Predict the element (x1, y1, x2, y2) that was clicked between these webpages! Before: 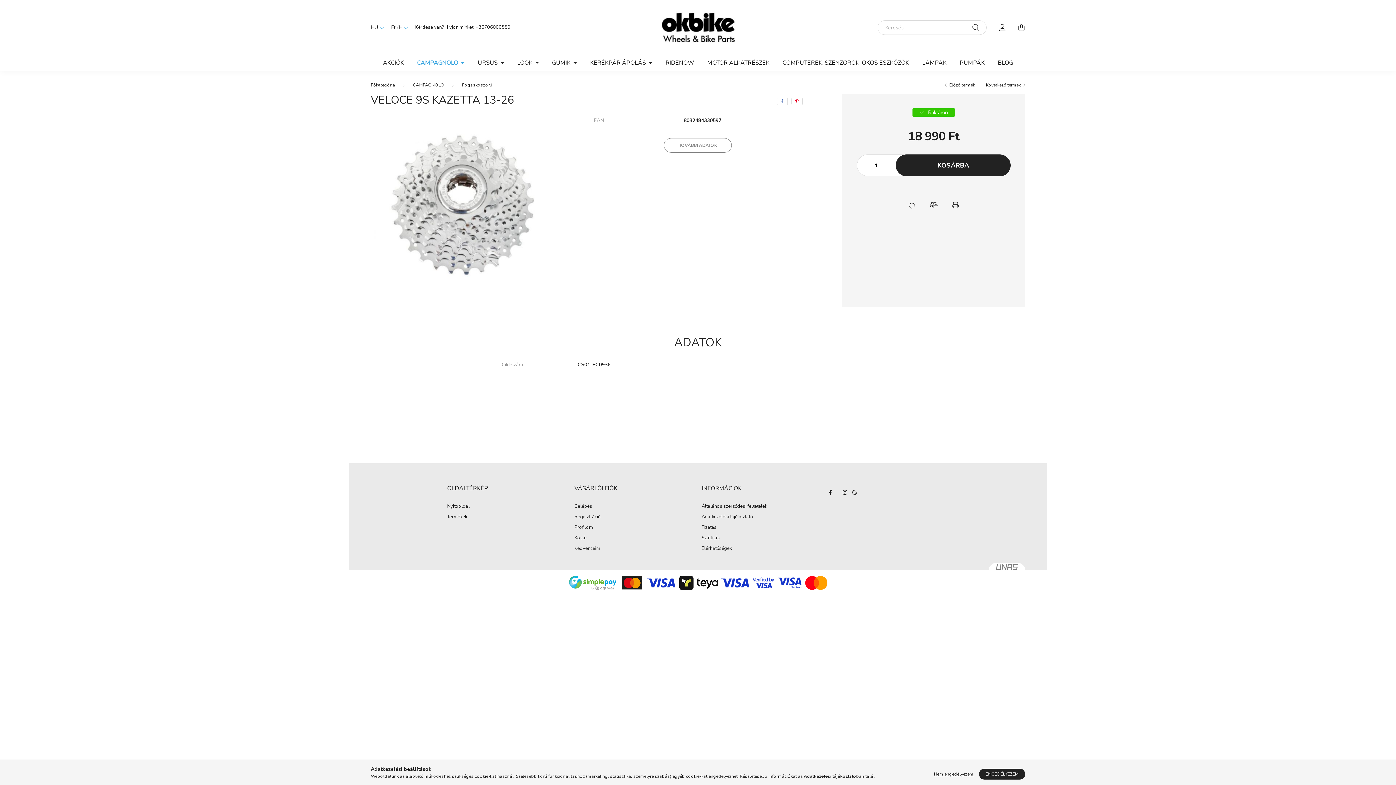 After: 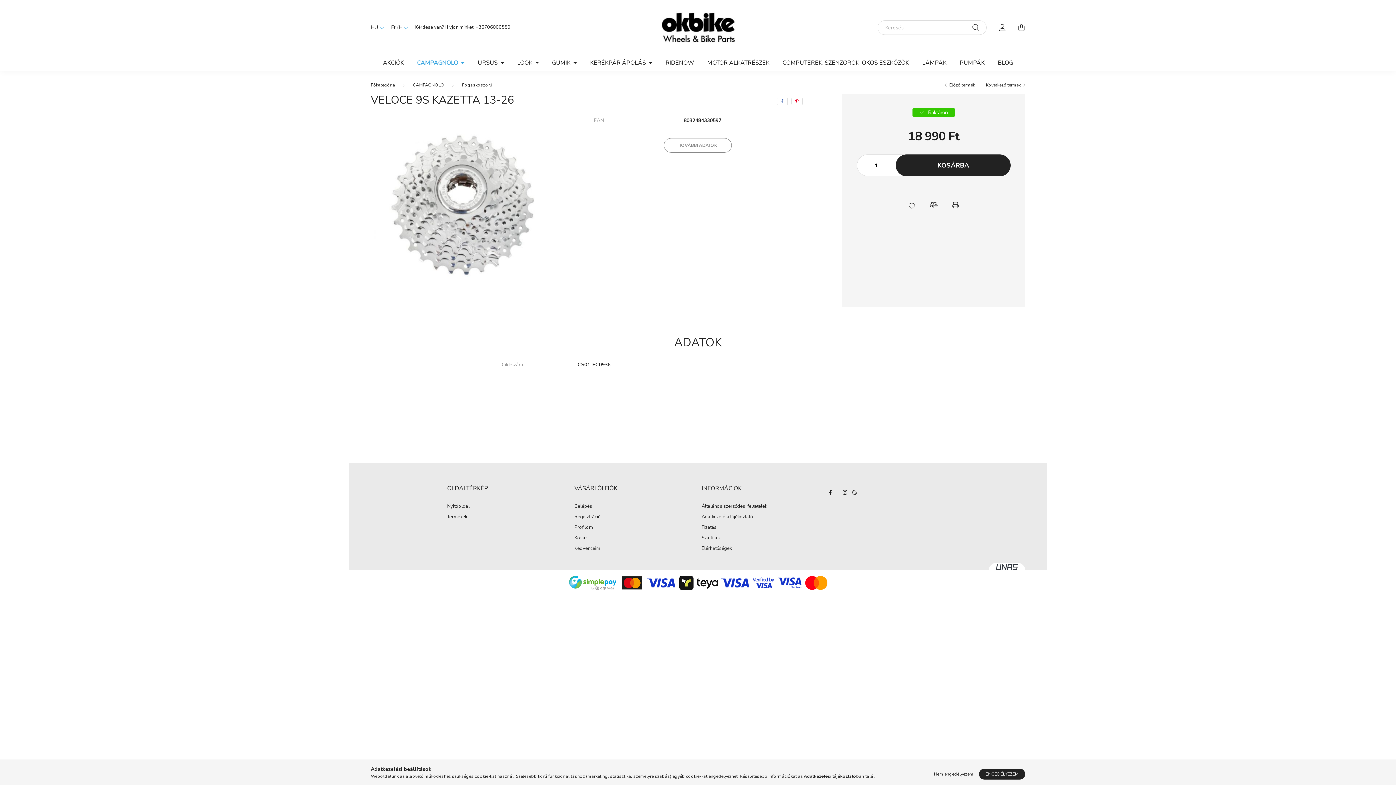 Action: bbox: (989, 563, 1025, 577)